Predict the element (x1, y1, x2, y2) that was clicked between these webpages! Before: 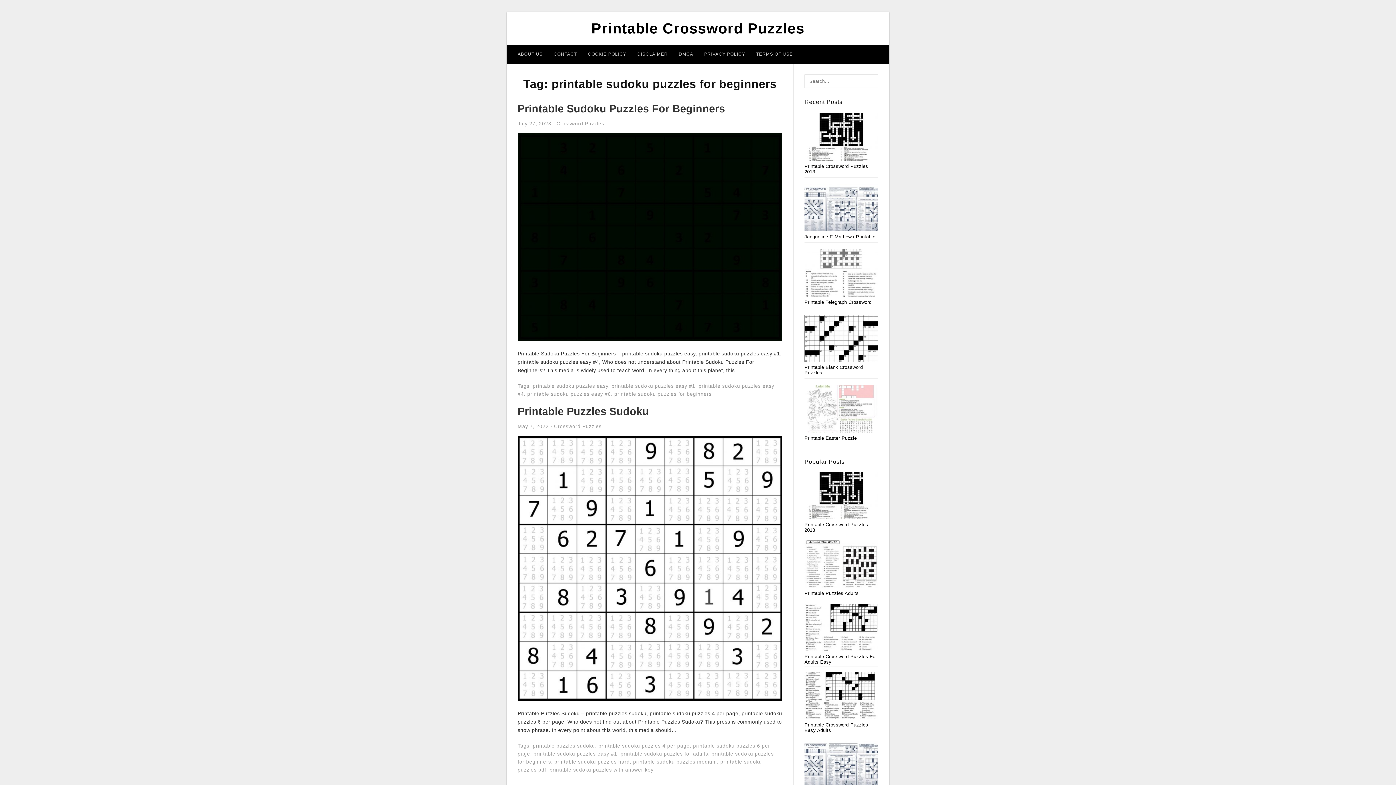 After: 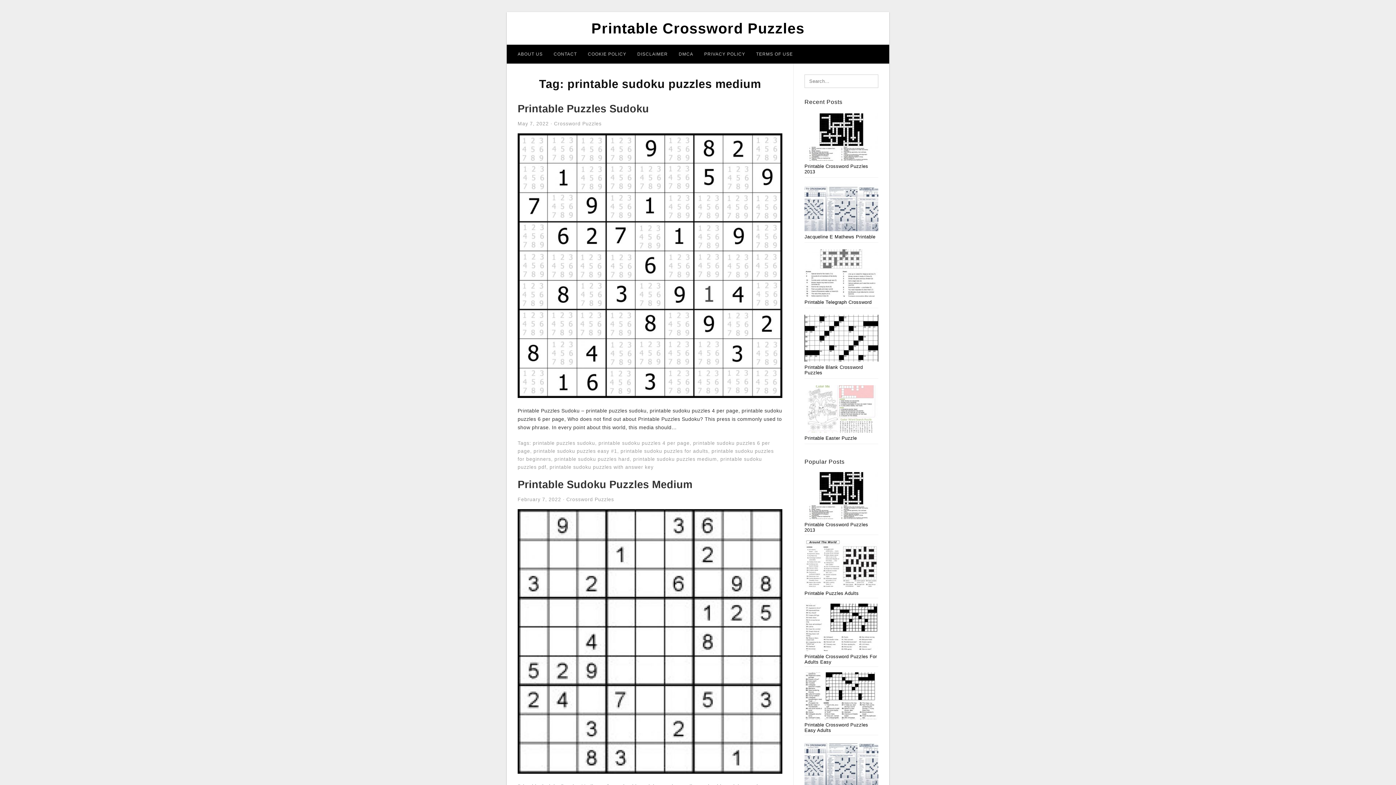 Action: label: printable sudoku puzzles medium bbox: (633, 759, 717, 765)